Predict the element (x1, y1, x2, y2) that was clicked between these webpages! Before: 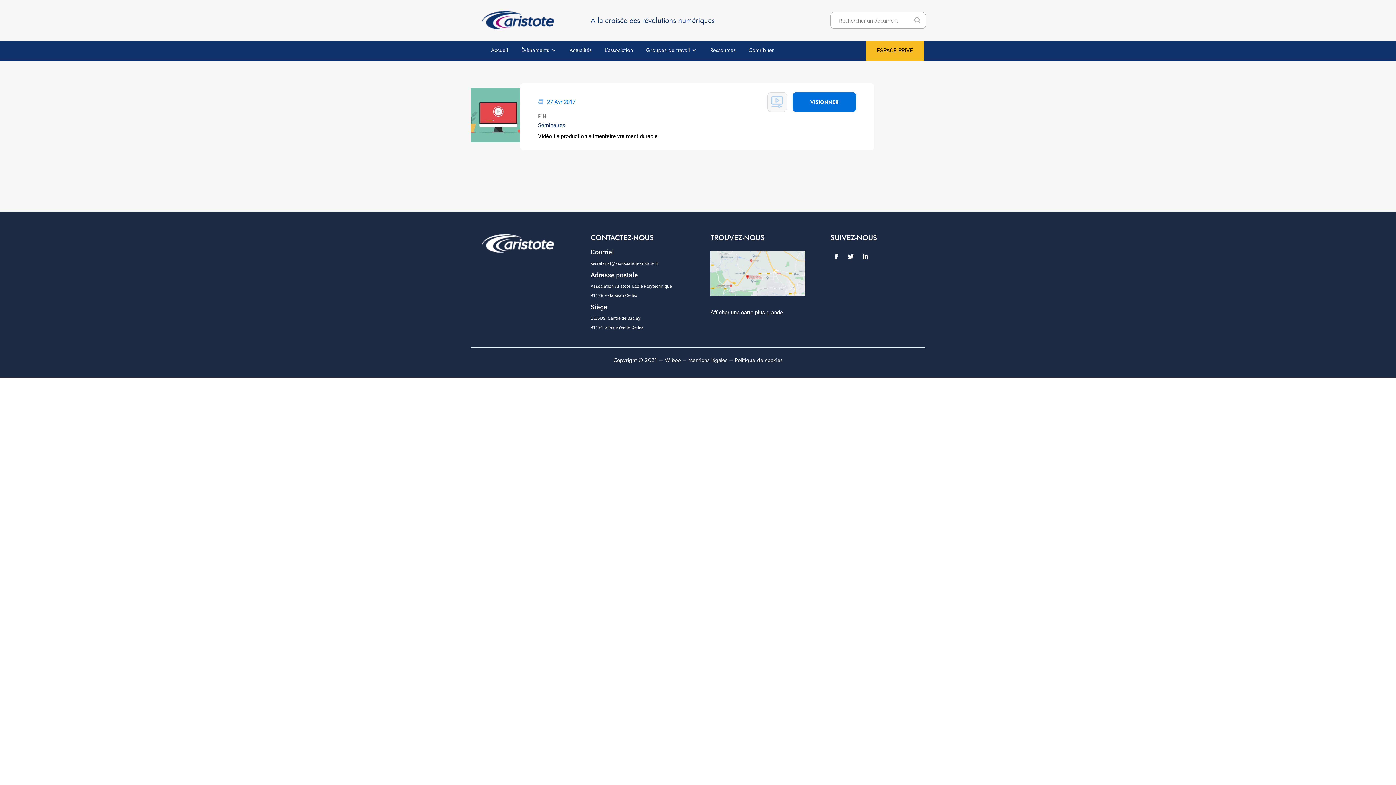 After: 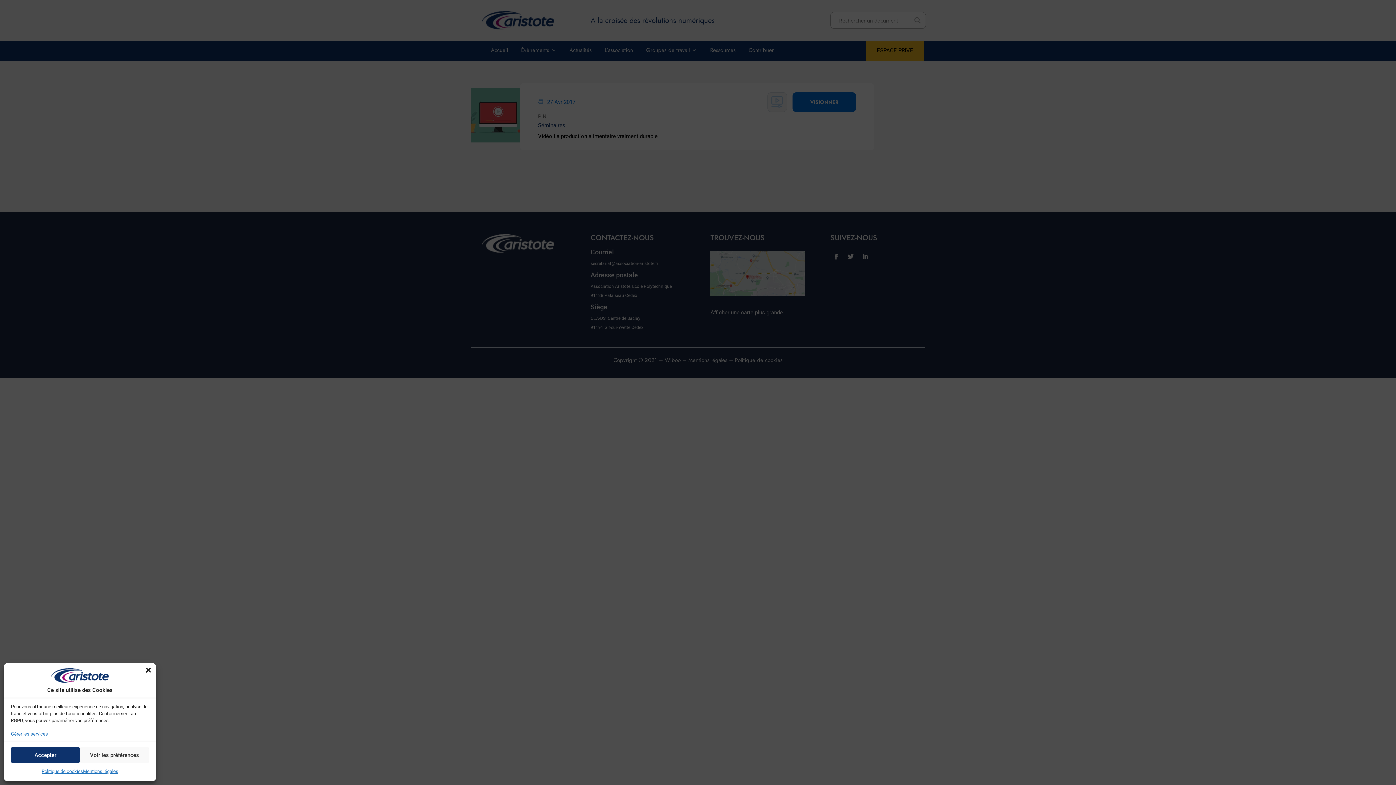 Action: label: Politique de cookies bbox: (735, 356, 782, 364)